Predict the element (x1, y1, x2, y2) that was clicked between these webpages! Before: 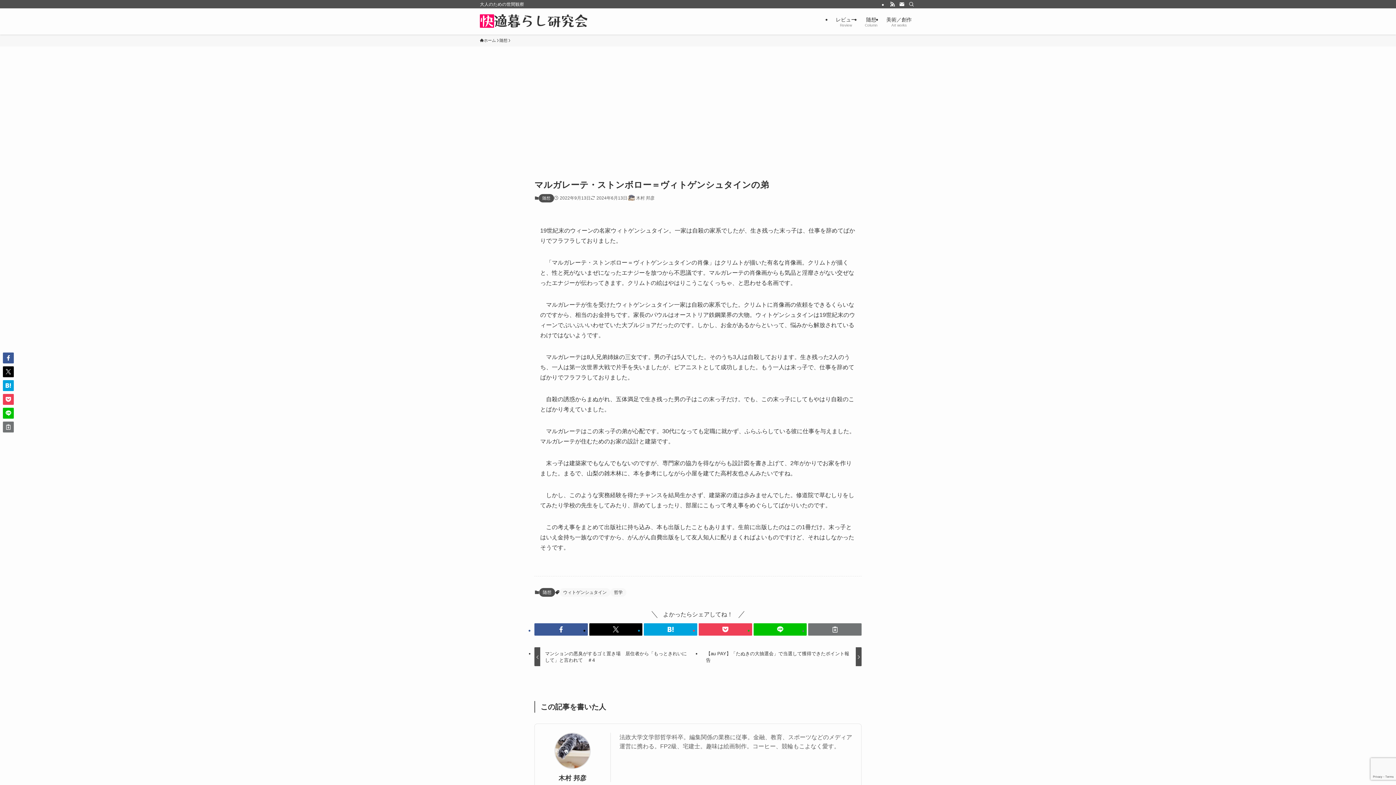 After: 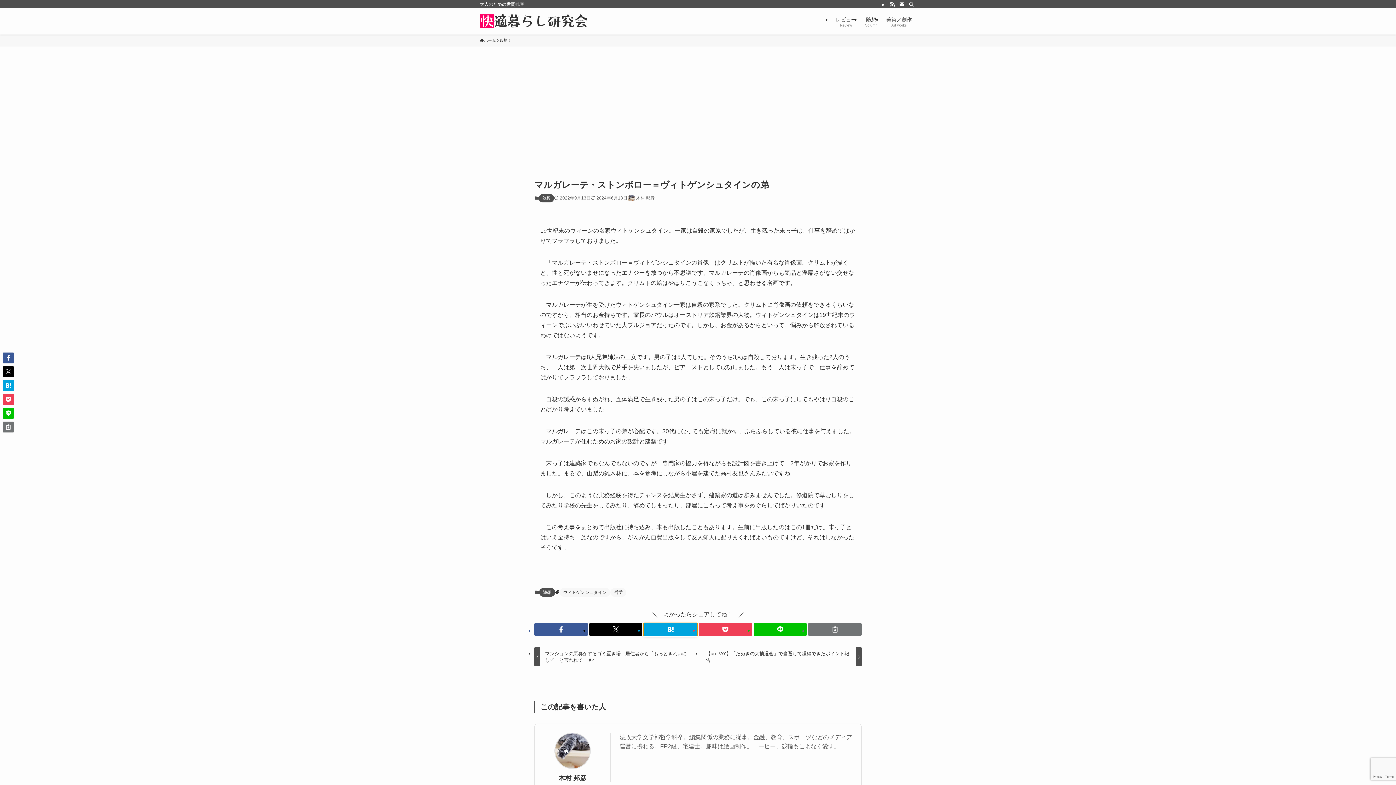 Action: bbox: (644, 623, 697, 636)